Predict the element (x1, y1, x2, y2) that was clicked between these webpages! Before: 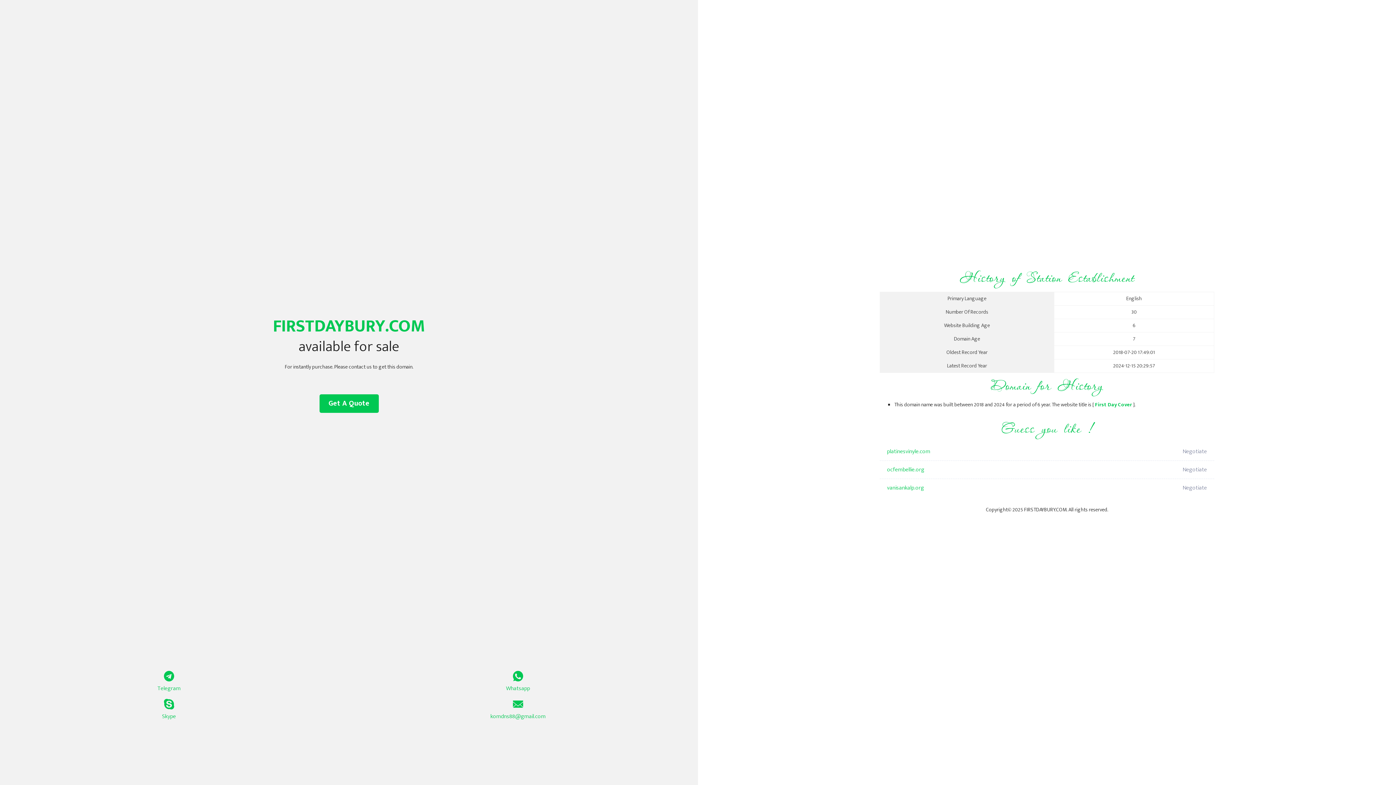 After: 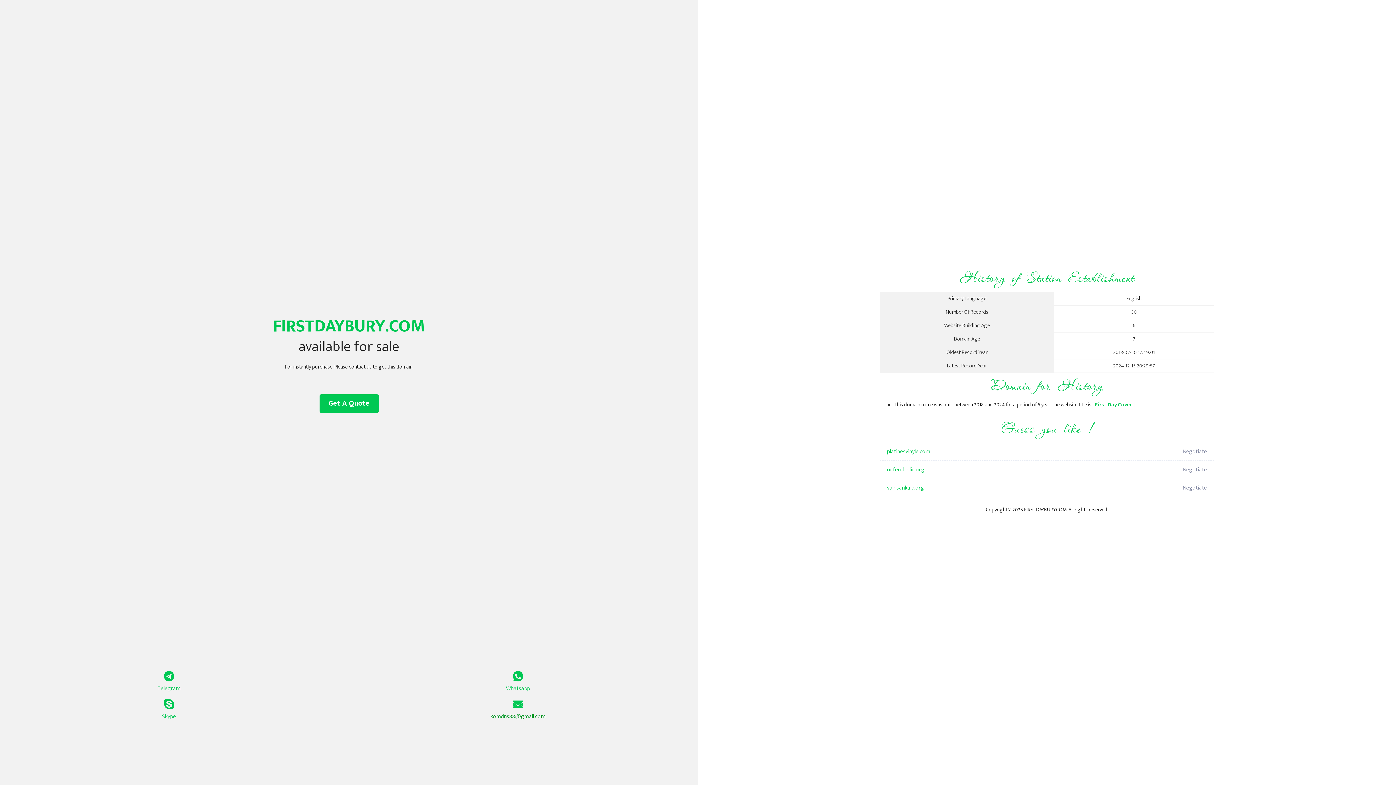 Action: label: komdns88@gmail.com bbox: (349, 699, 687, 721)